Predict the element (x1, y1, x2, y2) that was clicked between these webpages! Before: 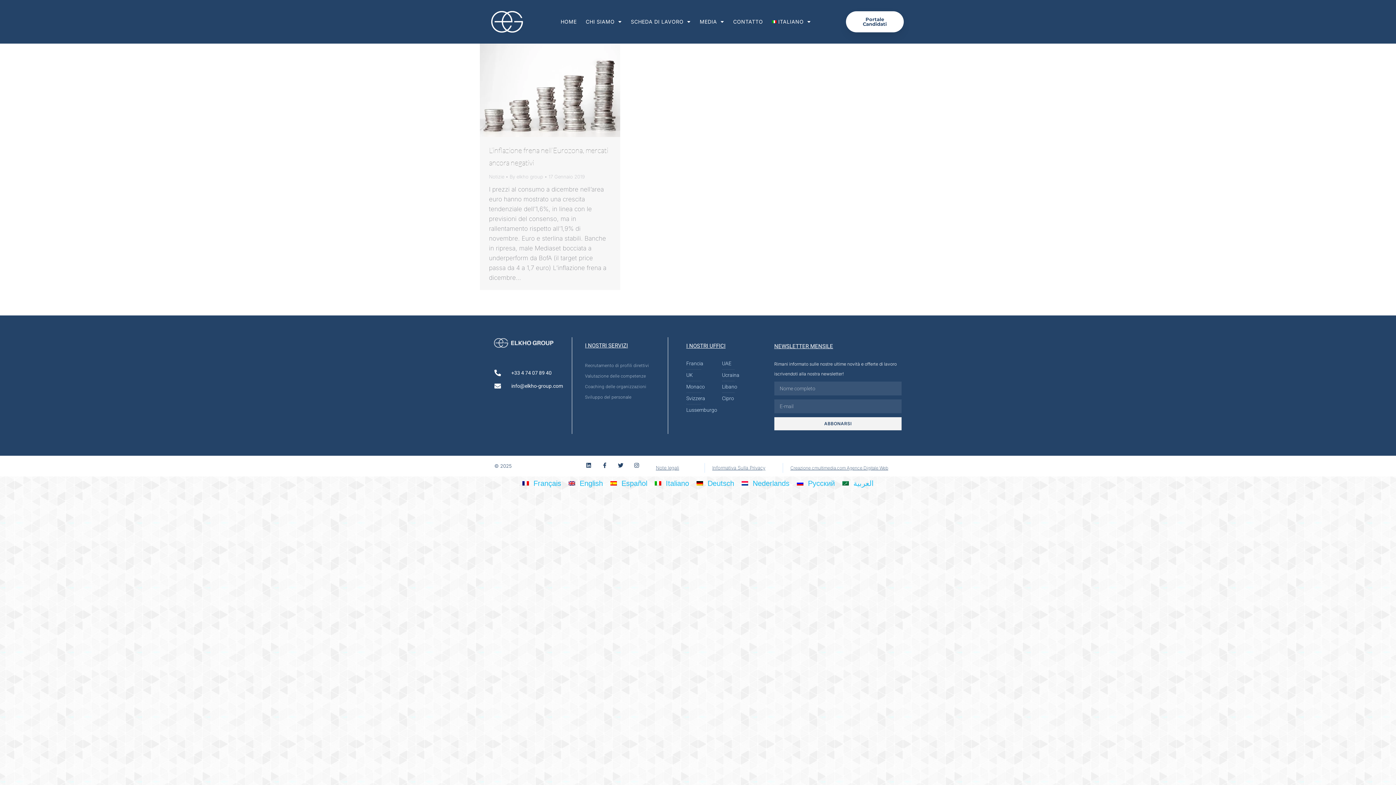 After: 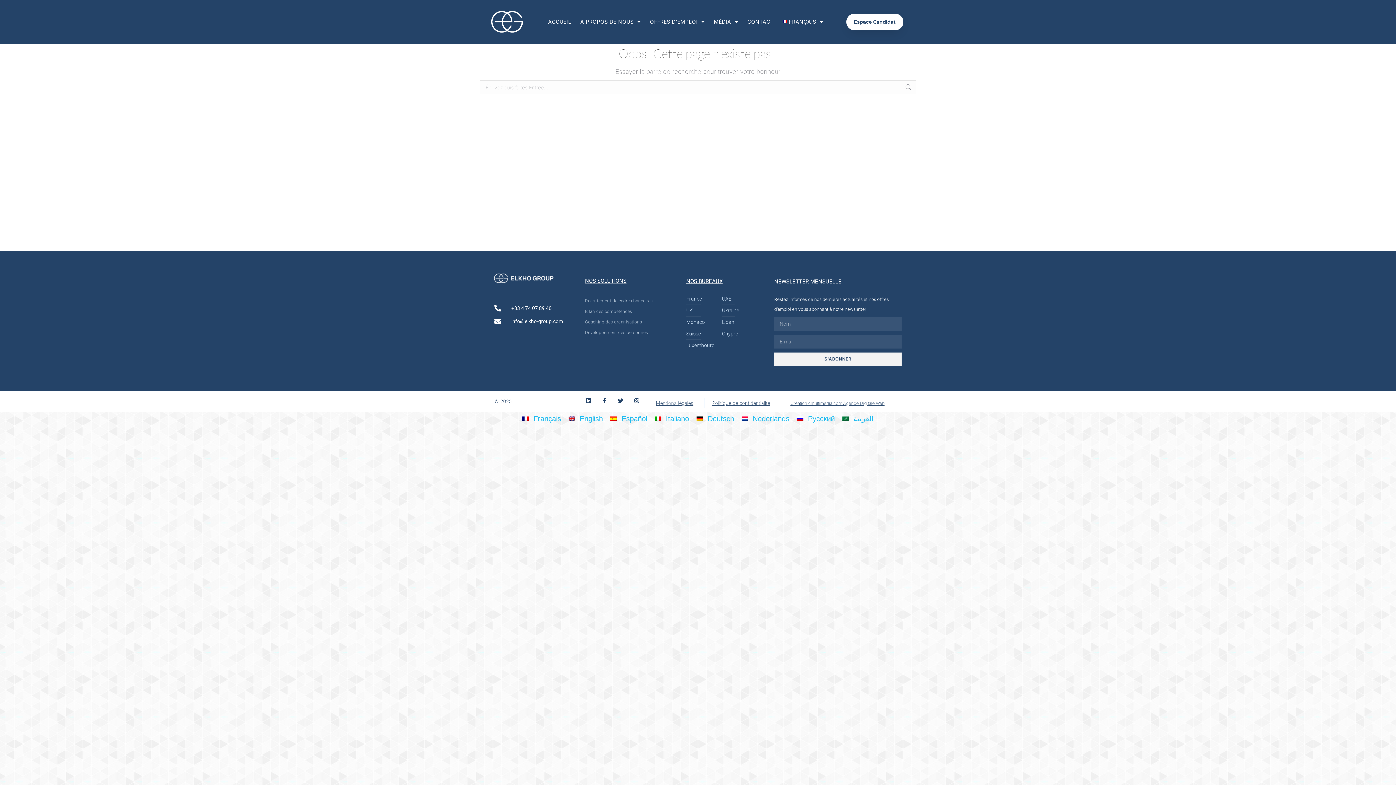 Action: label: UK bbox: (686, 370, 709, 380)